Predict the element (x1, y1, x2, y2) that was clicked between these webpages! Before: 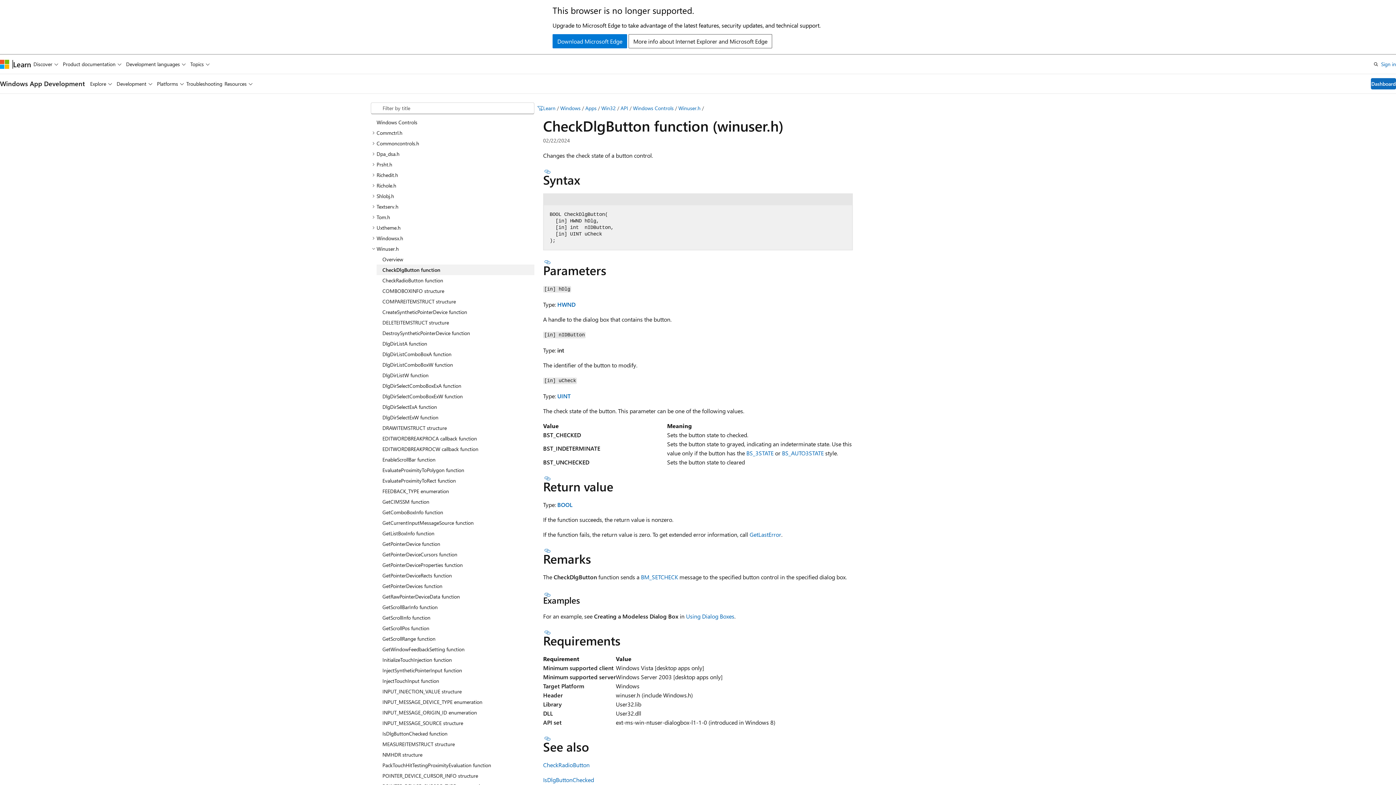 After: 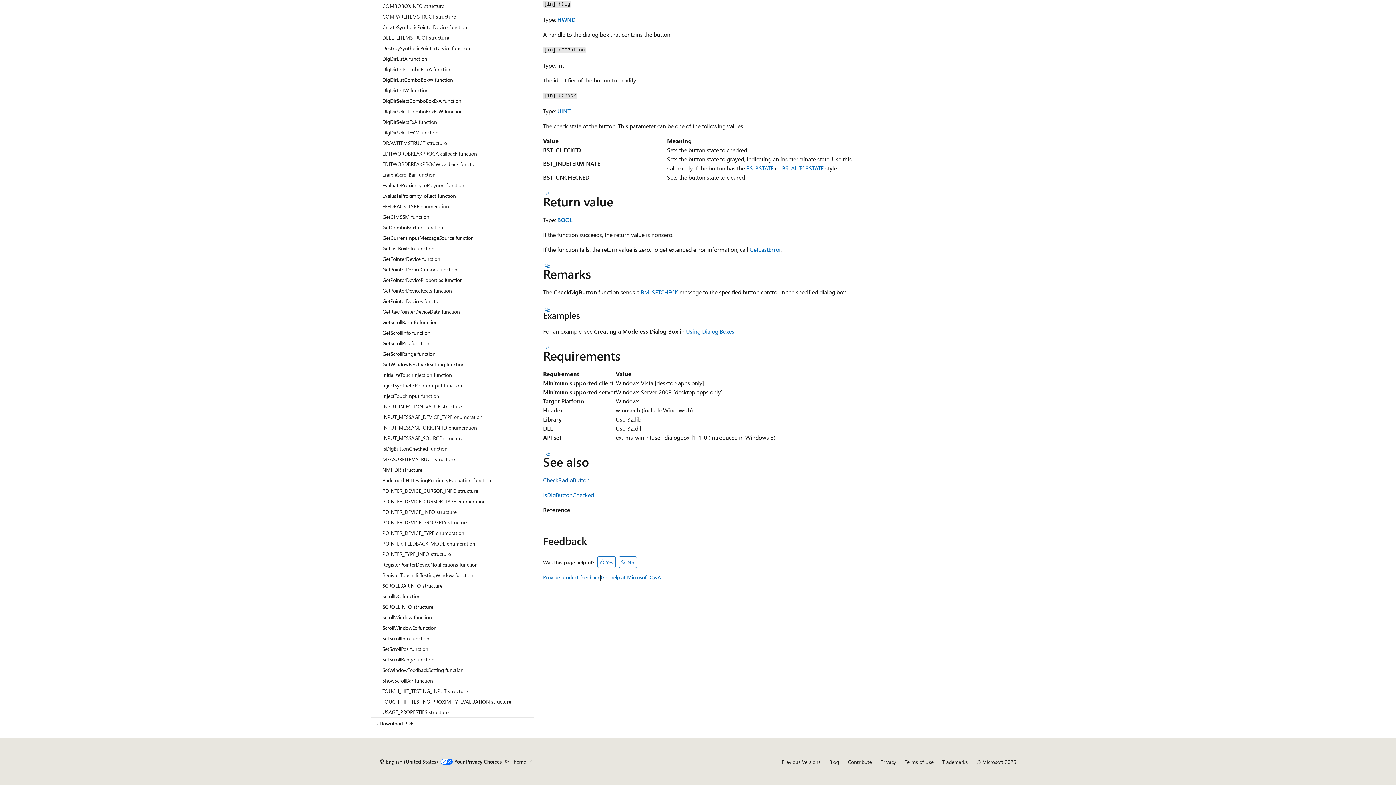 Action: bbox: (543, 475, 552, 481) label: Section titled: Return value